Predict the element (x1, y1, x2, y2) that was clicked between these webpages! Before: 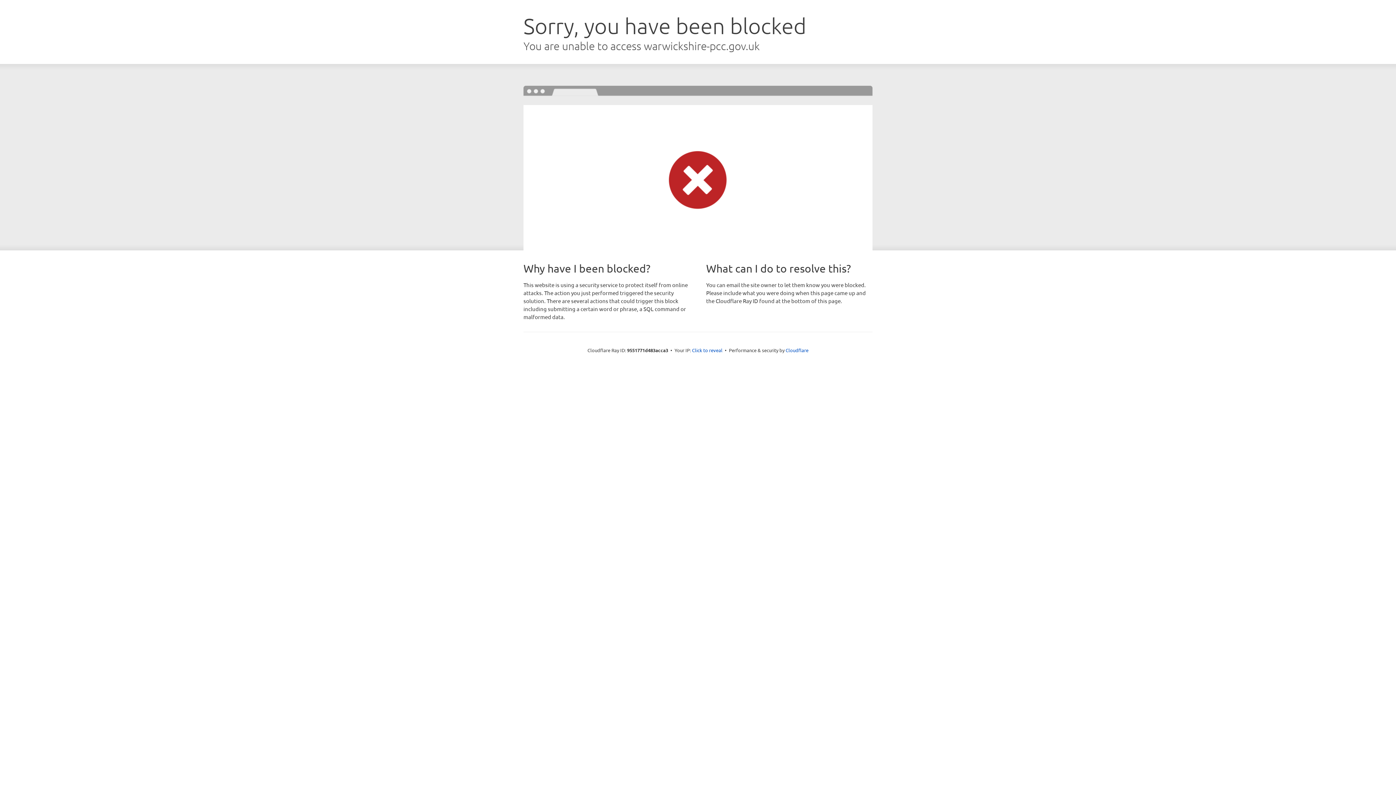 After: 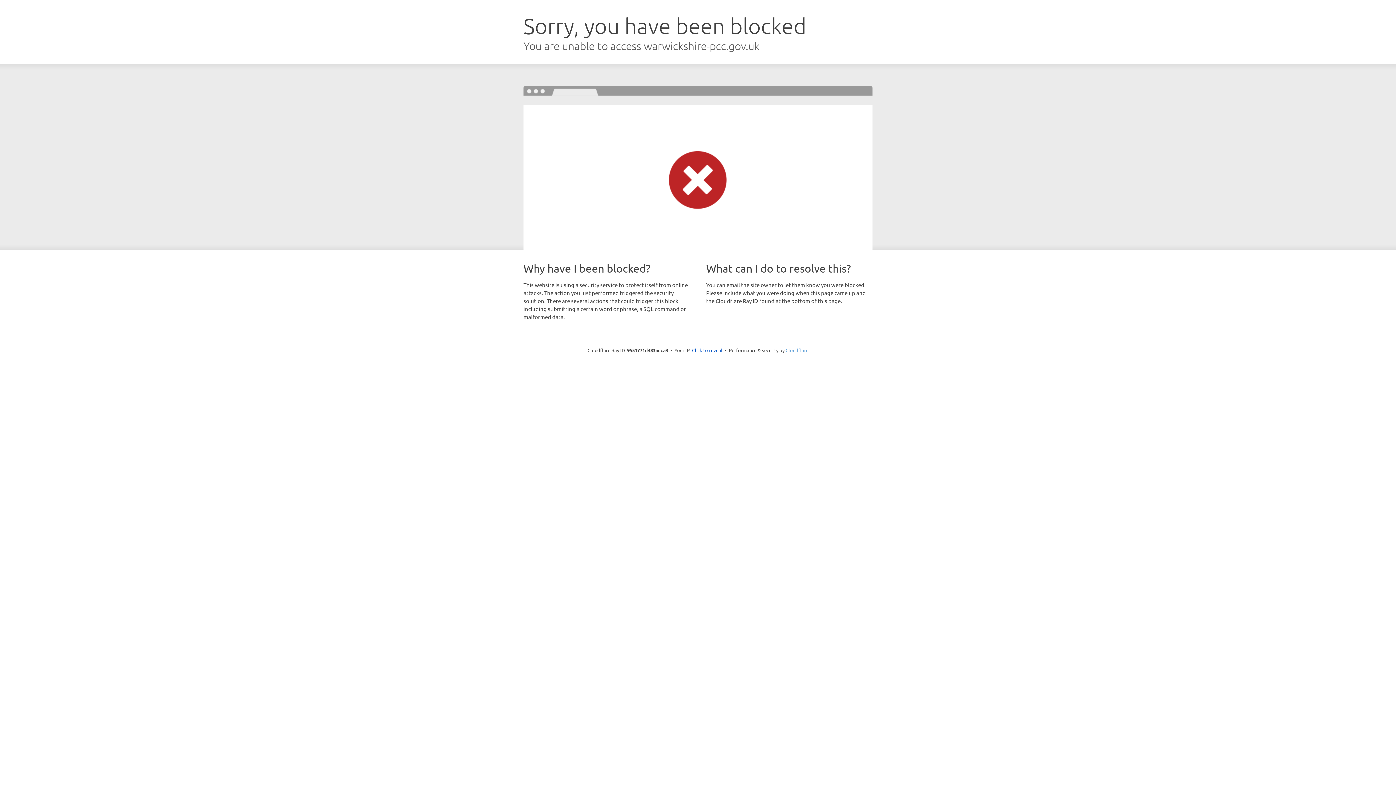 Action: bbox: (785, 347, 808, 353) label: Cloudflare